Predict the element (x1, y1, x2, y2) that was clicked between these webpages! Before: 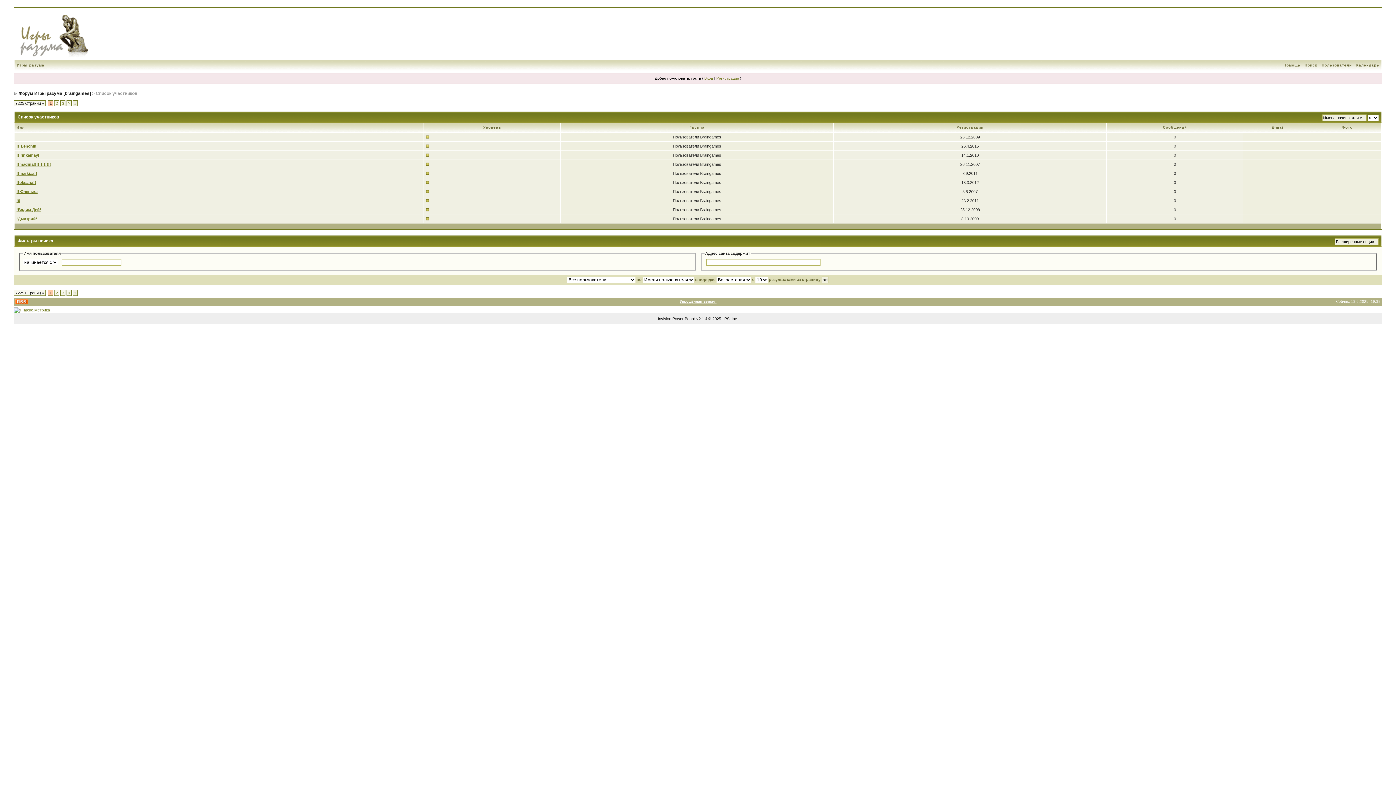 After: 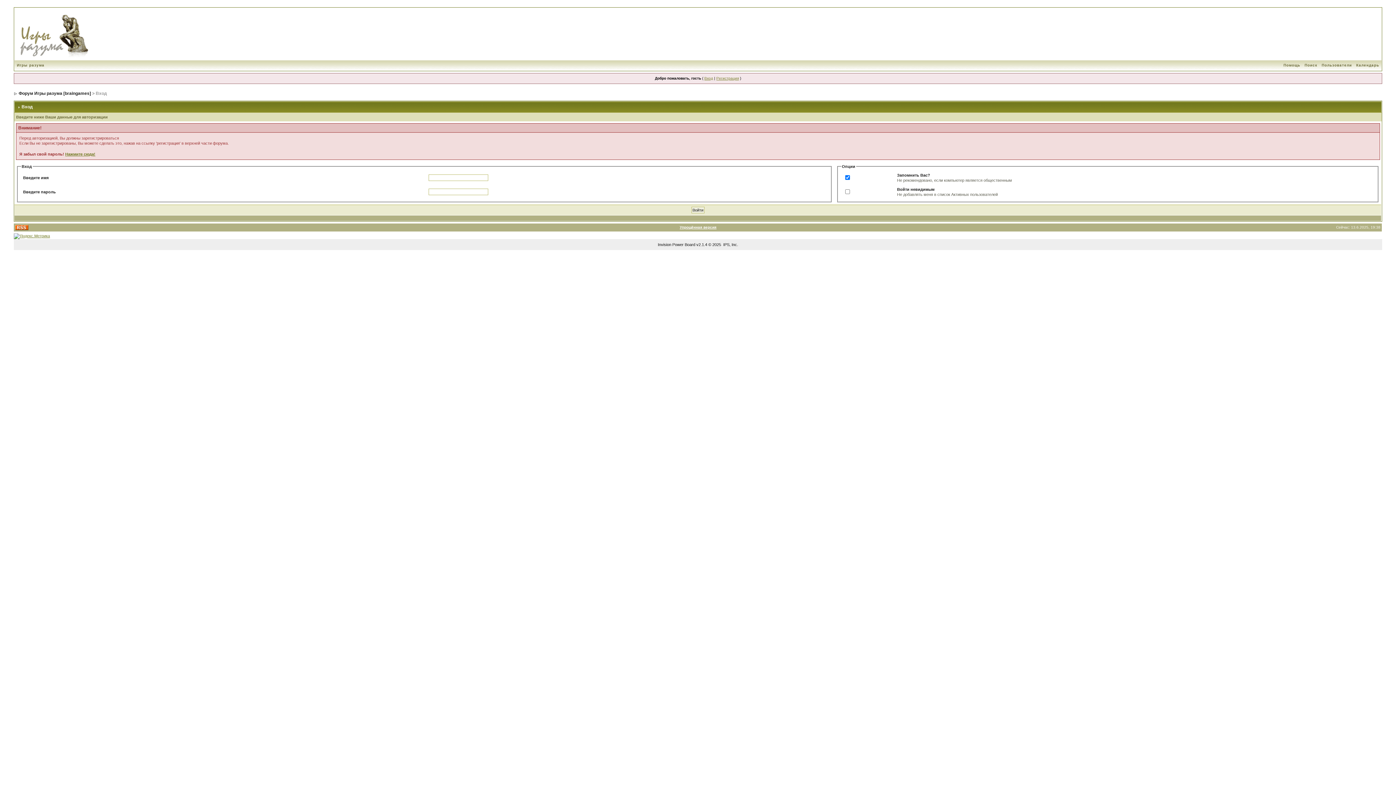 Action: label: Вход bbox: (704, 76, 713, 80)